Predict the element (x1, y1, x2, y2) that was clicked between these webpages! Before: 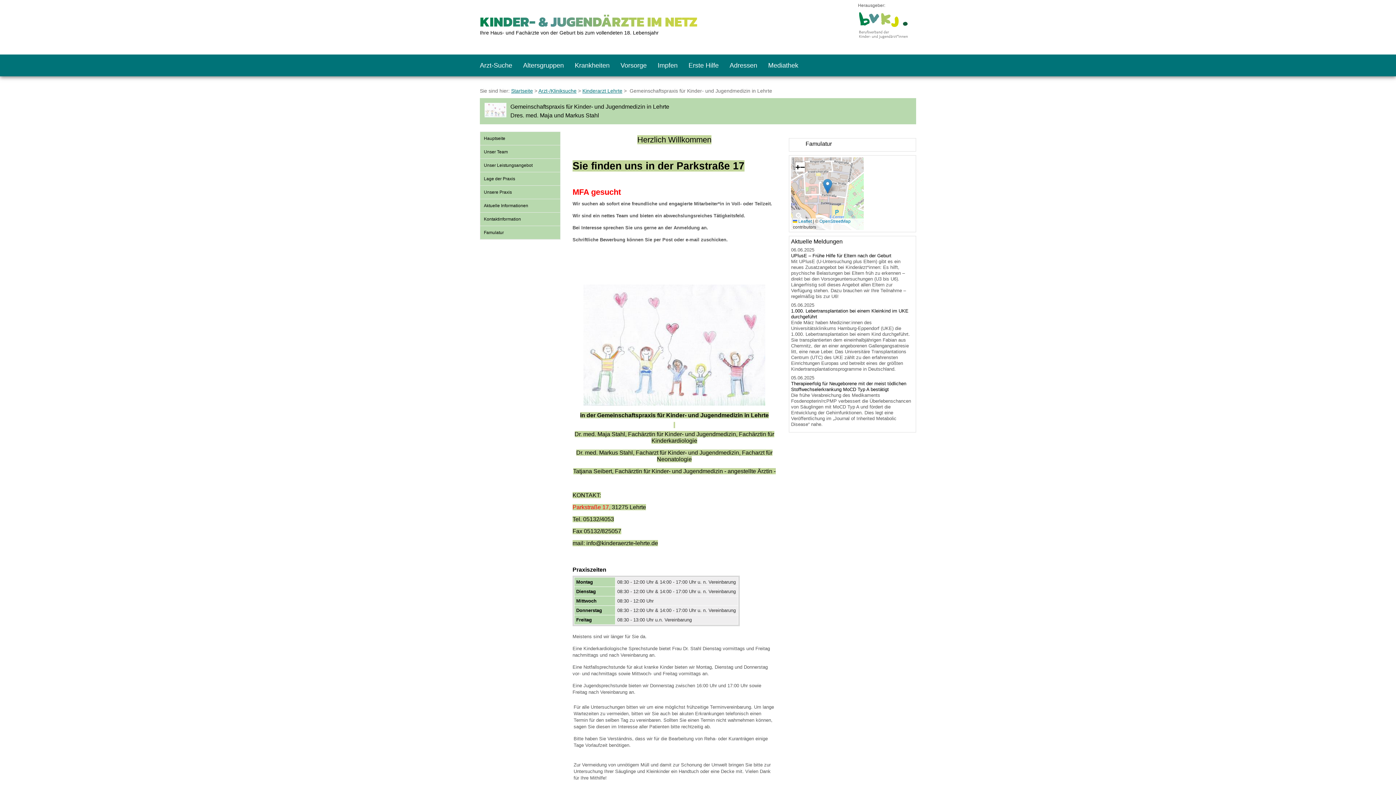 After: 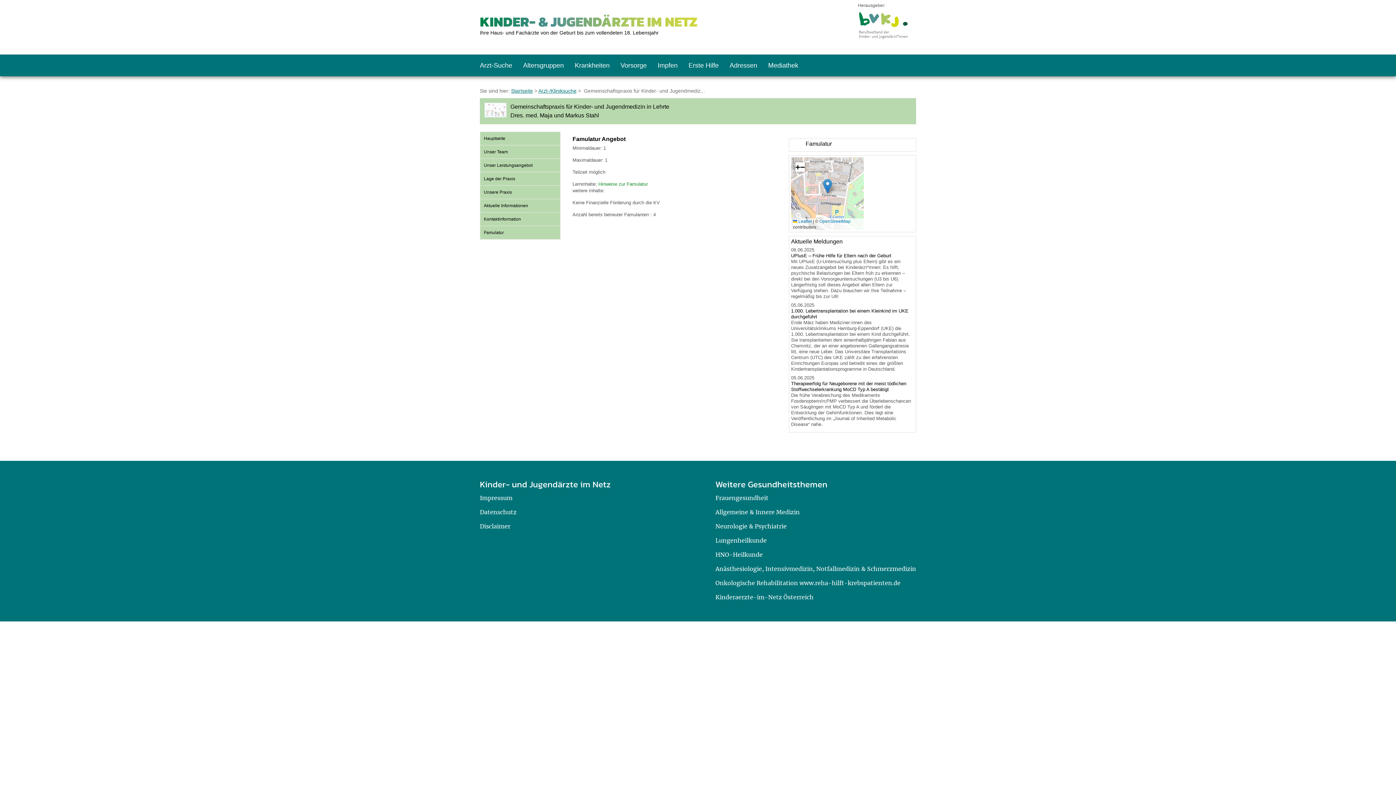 Action: label: Weiterführende Informationen zu Famulatur bbox: (789, 138, 916, 151)